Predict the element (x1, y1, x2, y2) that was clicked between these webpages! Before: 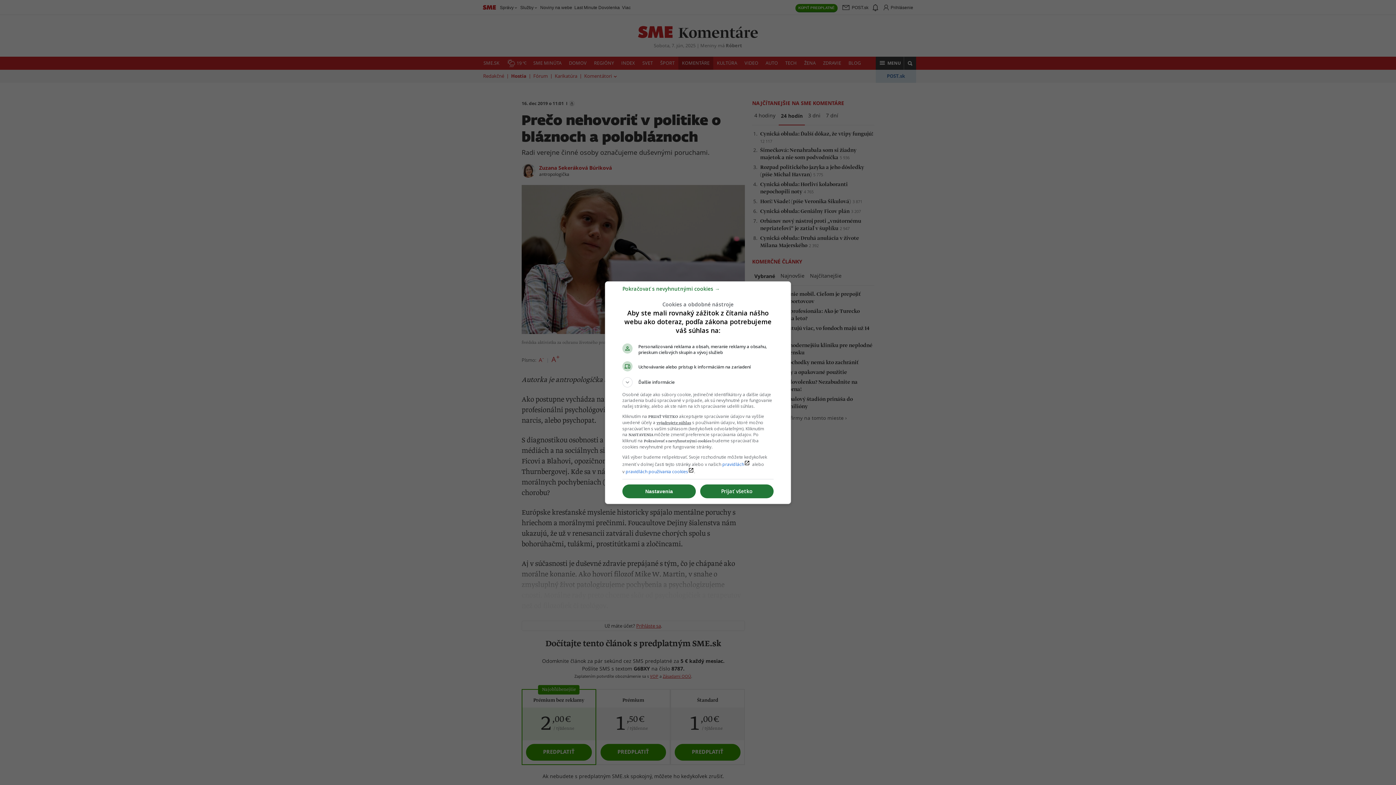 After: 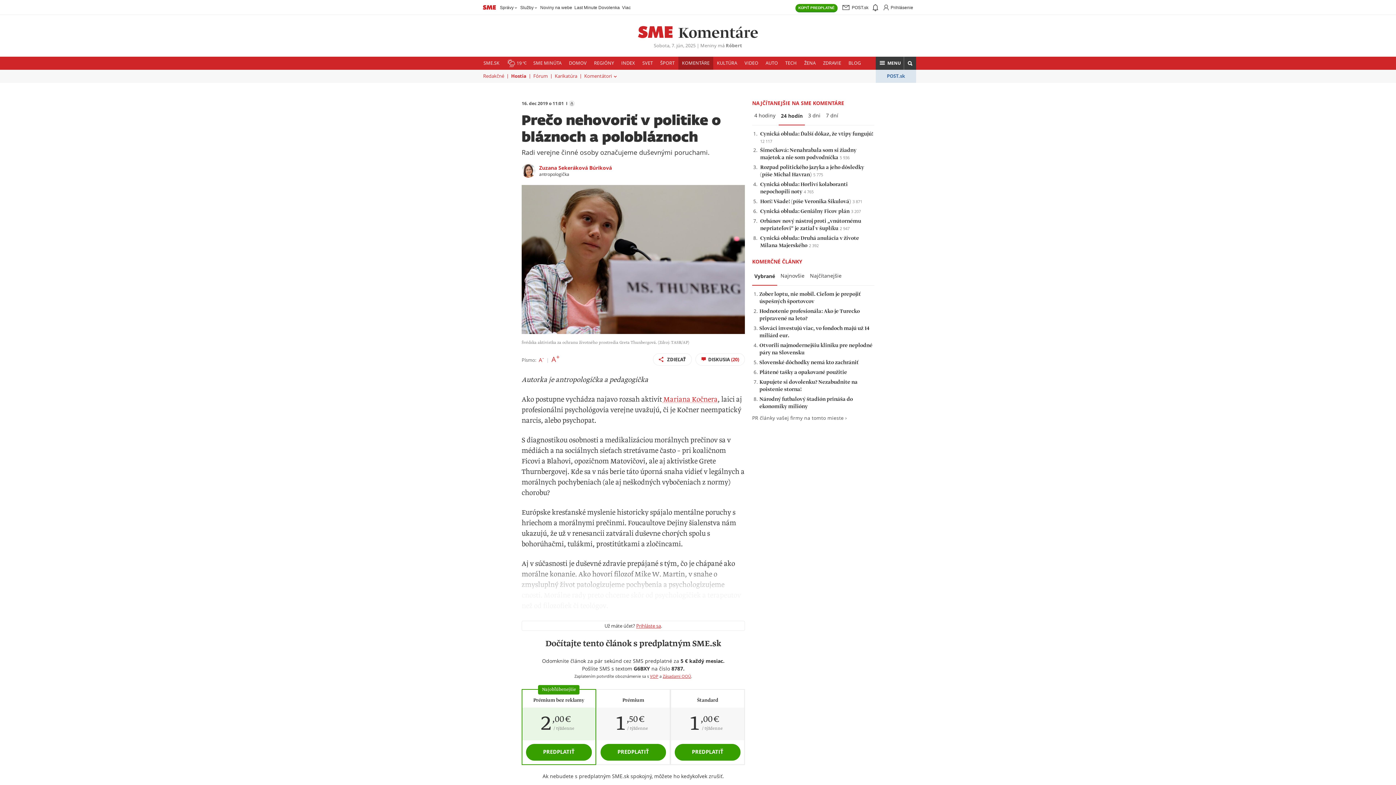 Action: bbox: (700, 484, 773, 498) label: Prijať všetko